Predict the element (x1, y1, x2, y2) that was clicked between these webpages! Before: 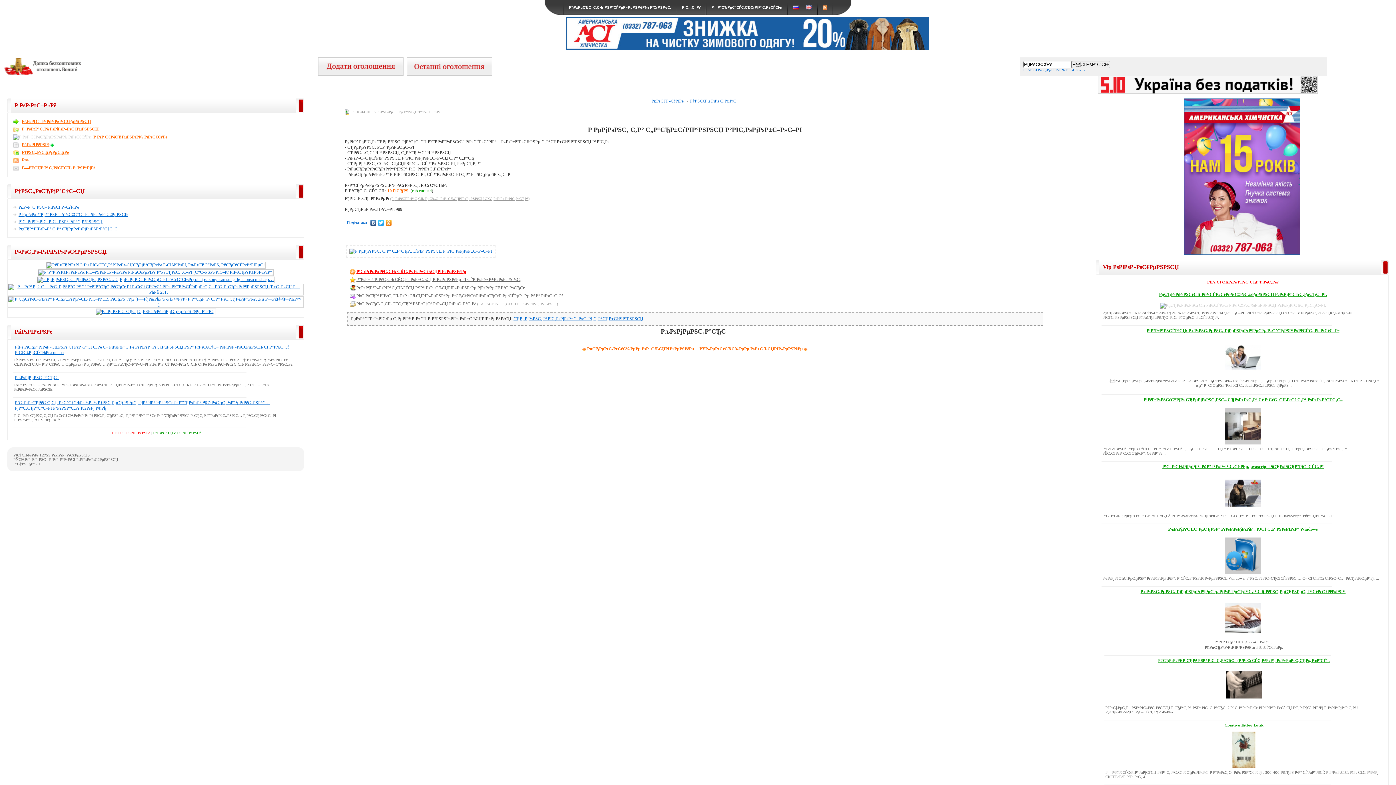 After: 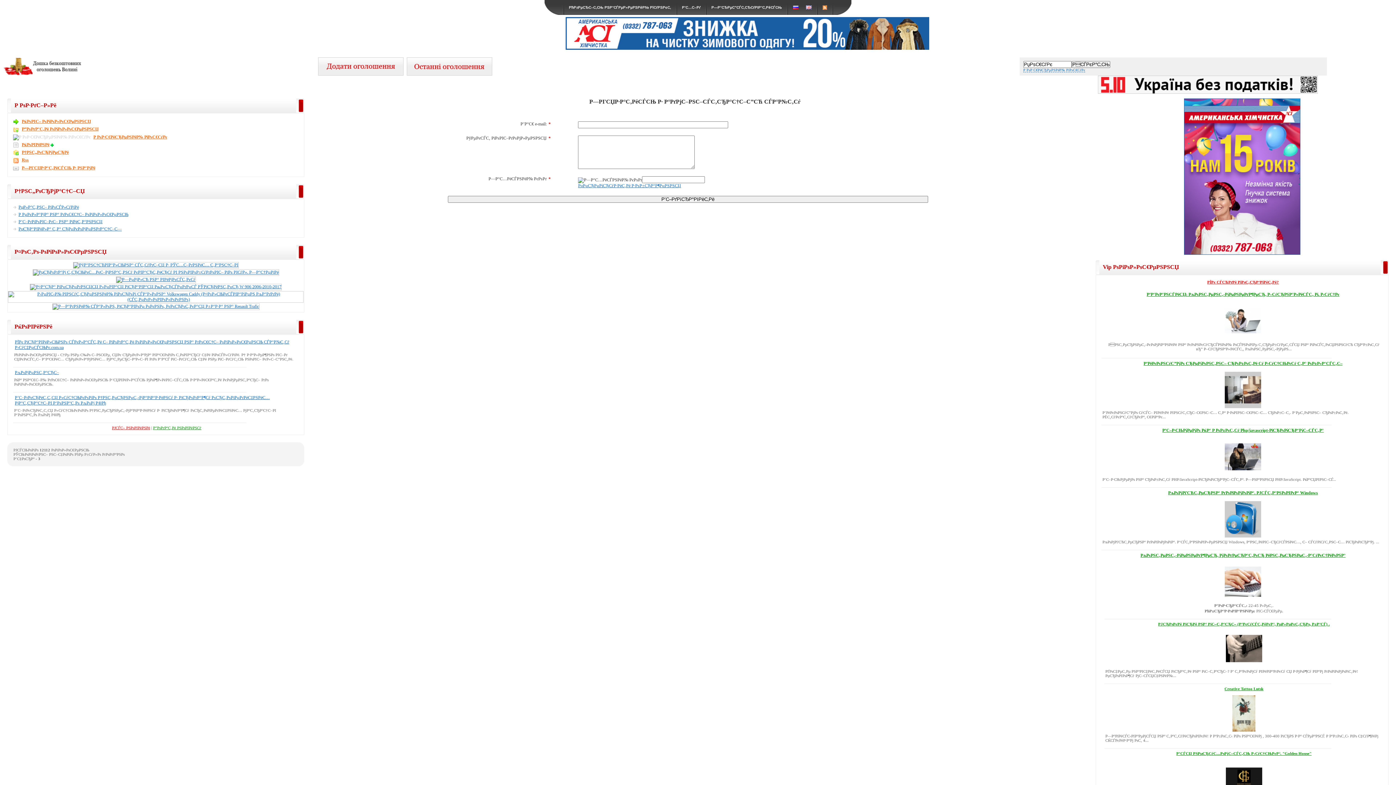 Action: label: Р—РІ'СЏР·Р°С‚РёСЃСЊ Р· РЅР°РјРё bbox: (21, 165, 95, 170)